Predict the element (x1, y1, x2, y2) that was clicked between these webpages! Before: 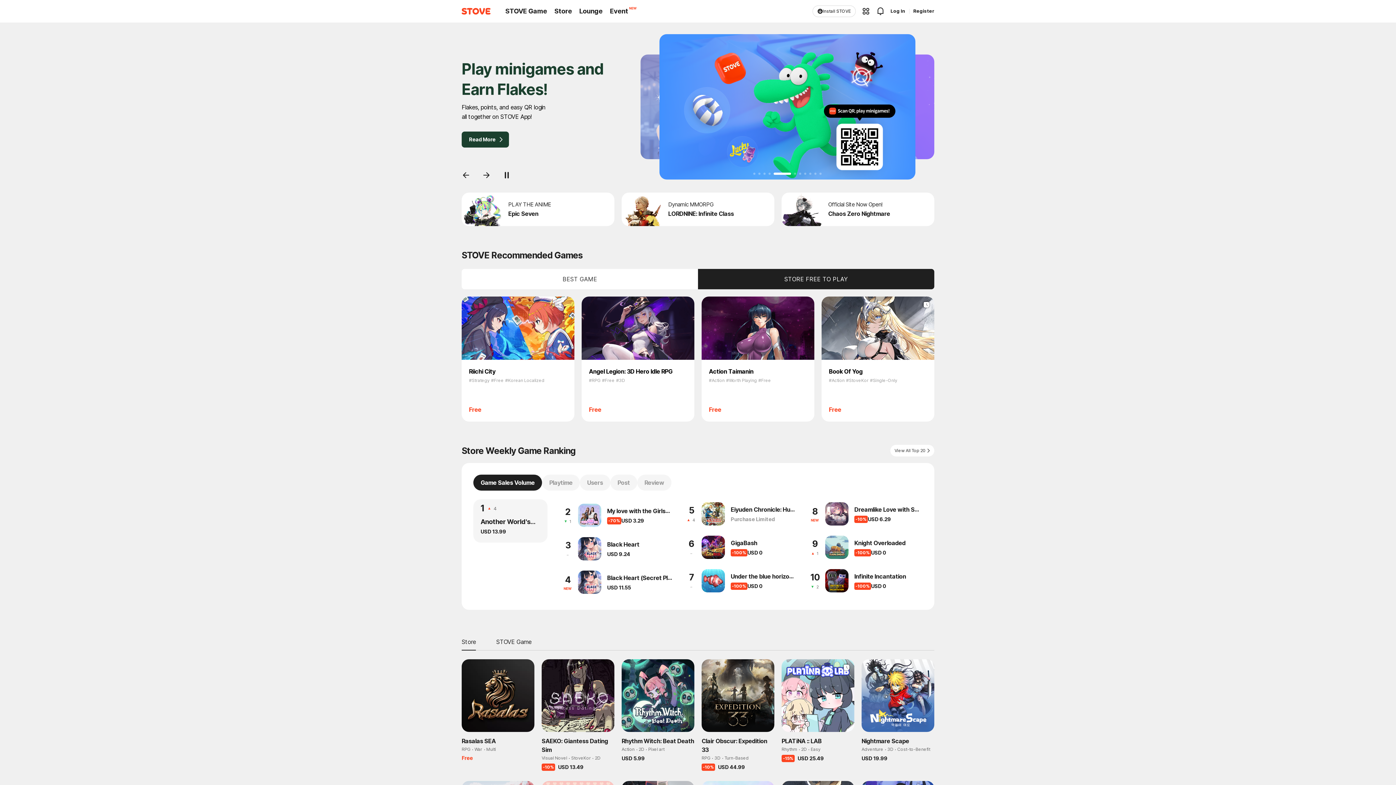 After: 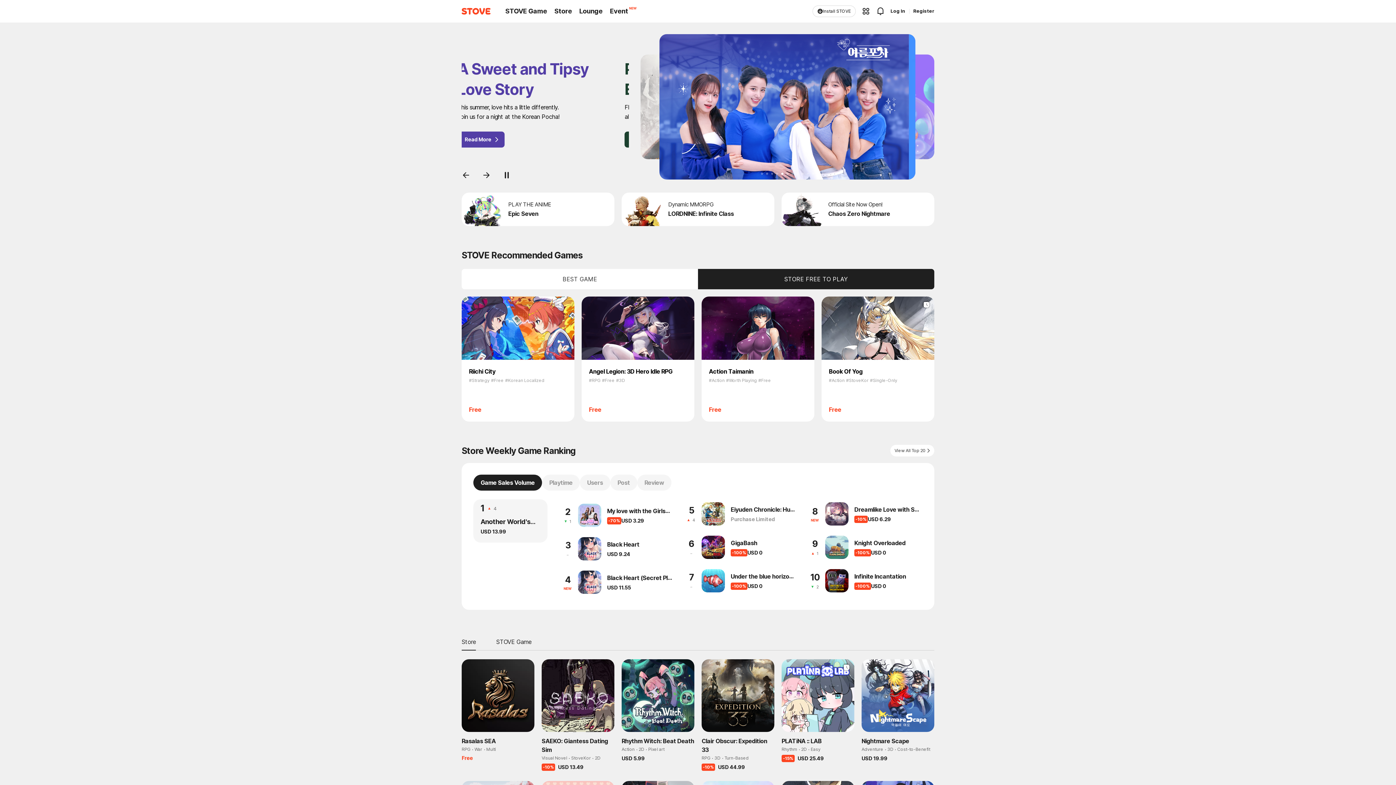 Action: label: STOVE bbox: (461, 7, 490, 14)